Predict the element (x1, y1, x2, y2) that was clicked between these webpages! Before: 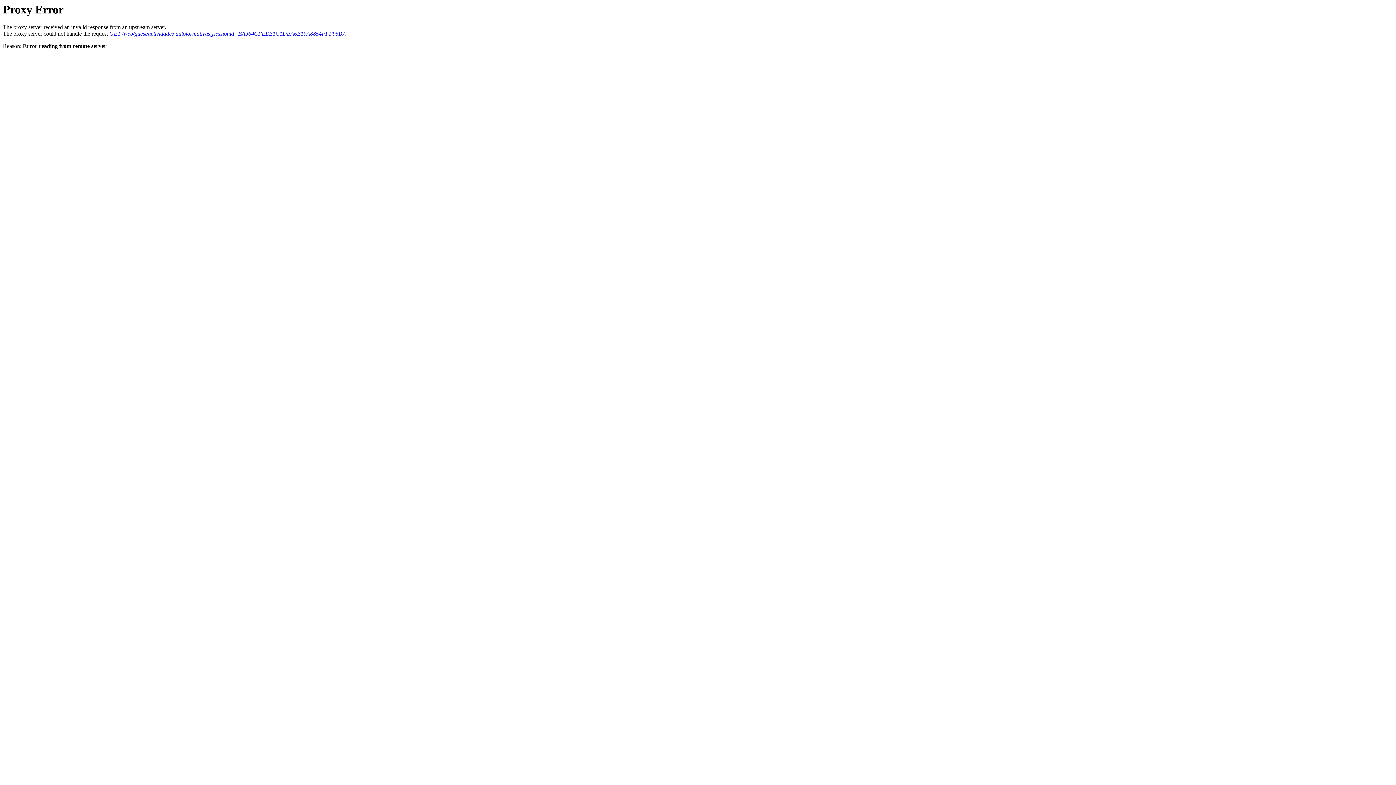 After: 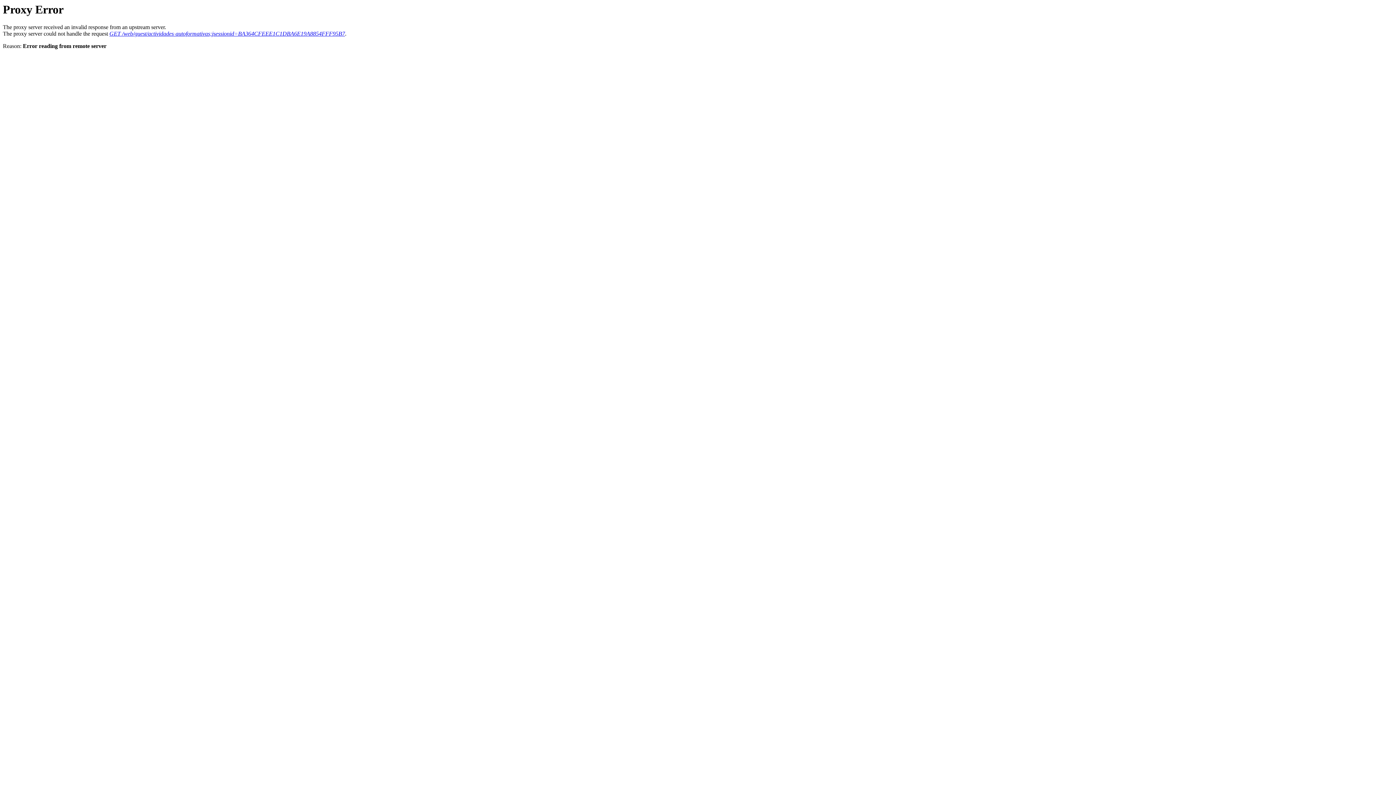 Action: bbox: (109, 30, 345, 36) label: GET /web/guest/actividades-autoformativas;jsessionid=BA364CFEEE1C1DBA6E19A8854FFF95B7